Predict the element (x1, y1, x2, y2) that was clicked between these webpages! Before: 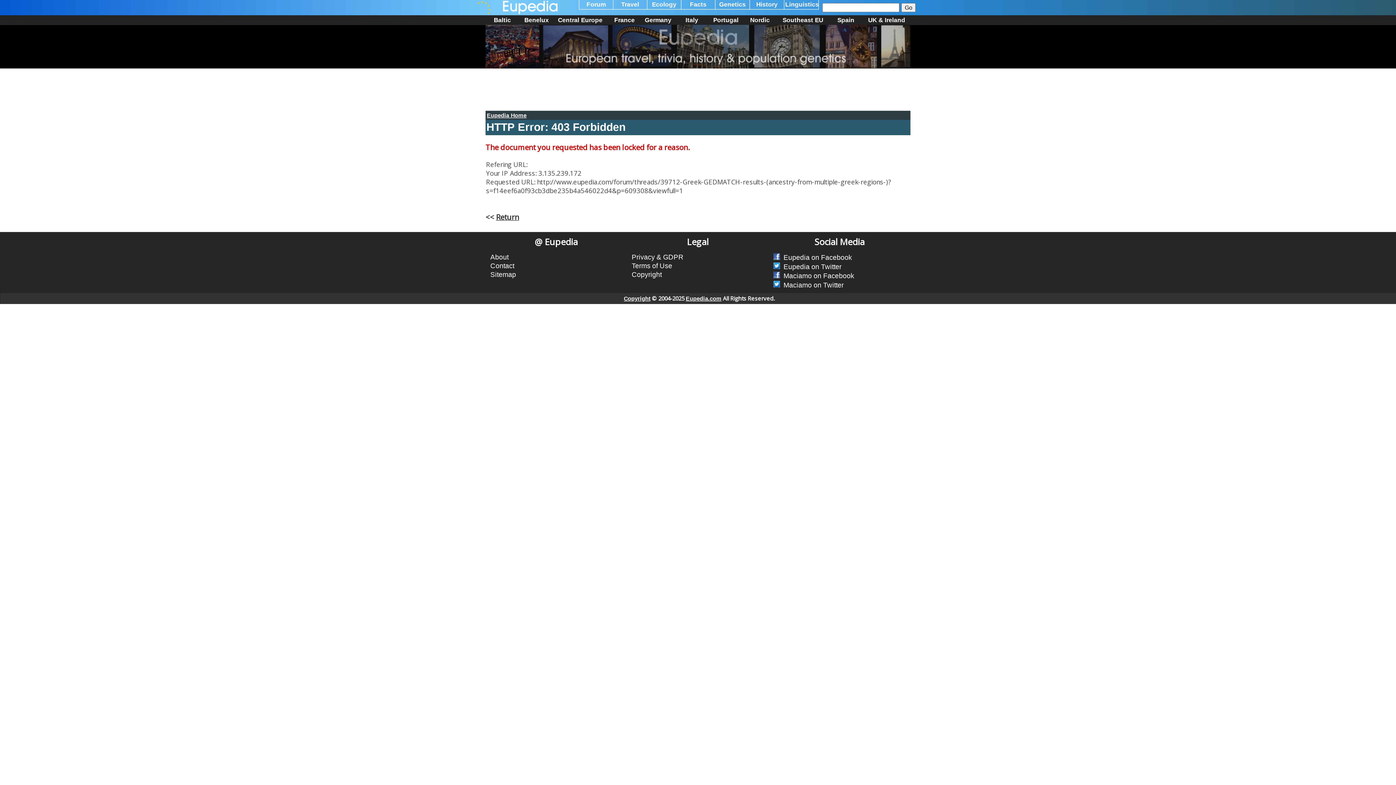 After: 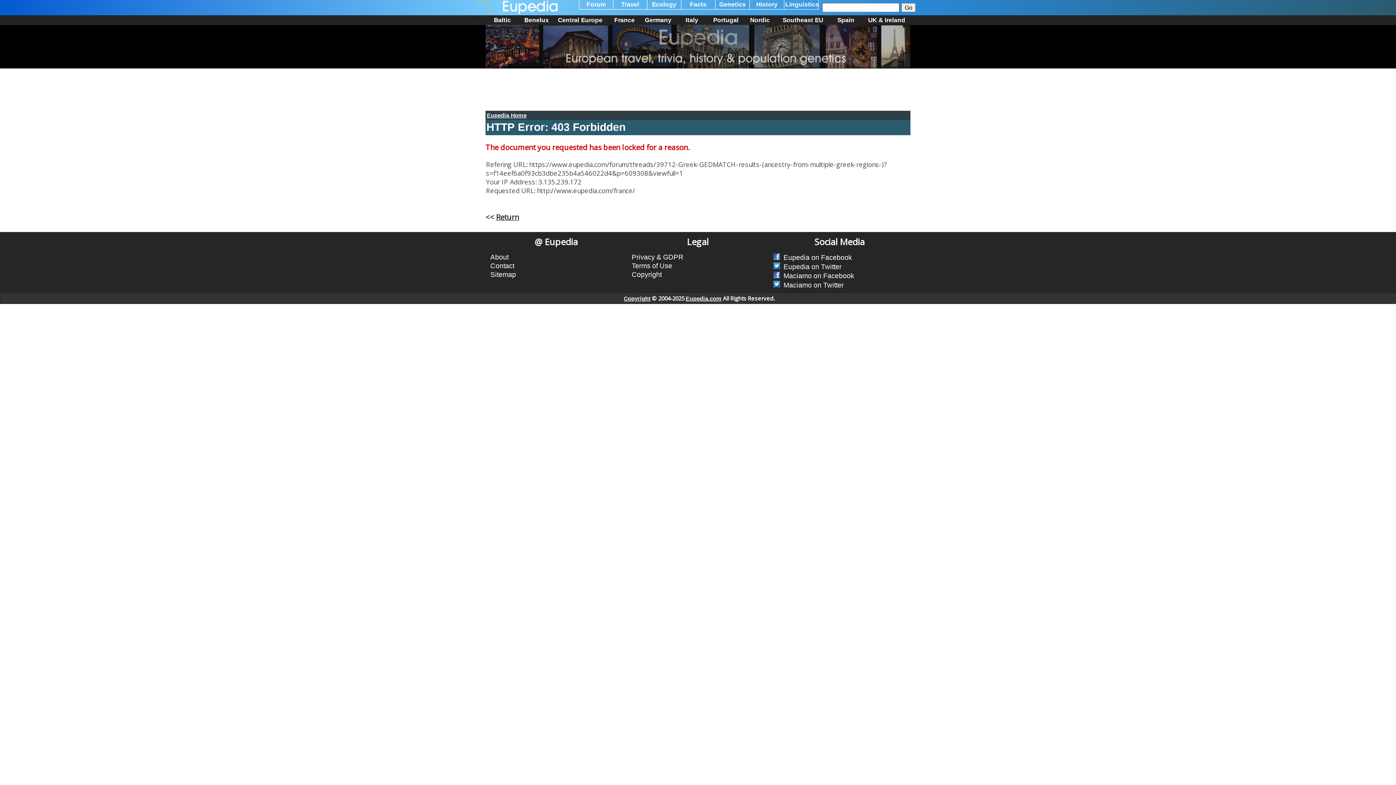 Action: label: France bbox: (614, 16, 634, 23)